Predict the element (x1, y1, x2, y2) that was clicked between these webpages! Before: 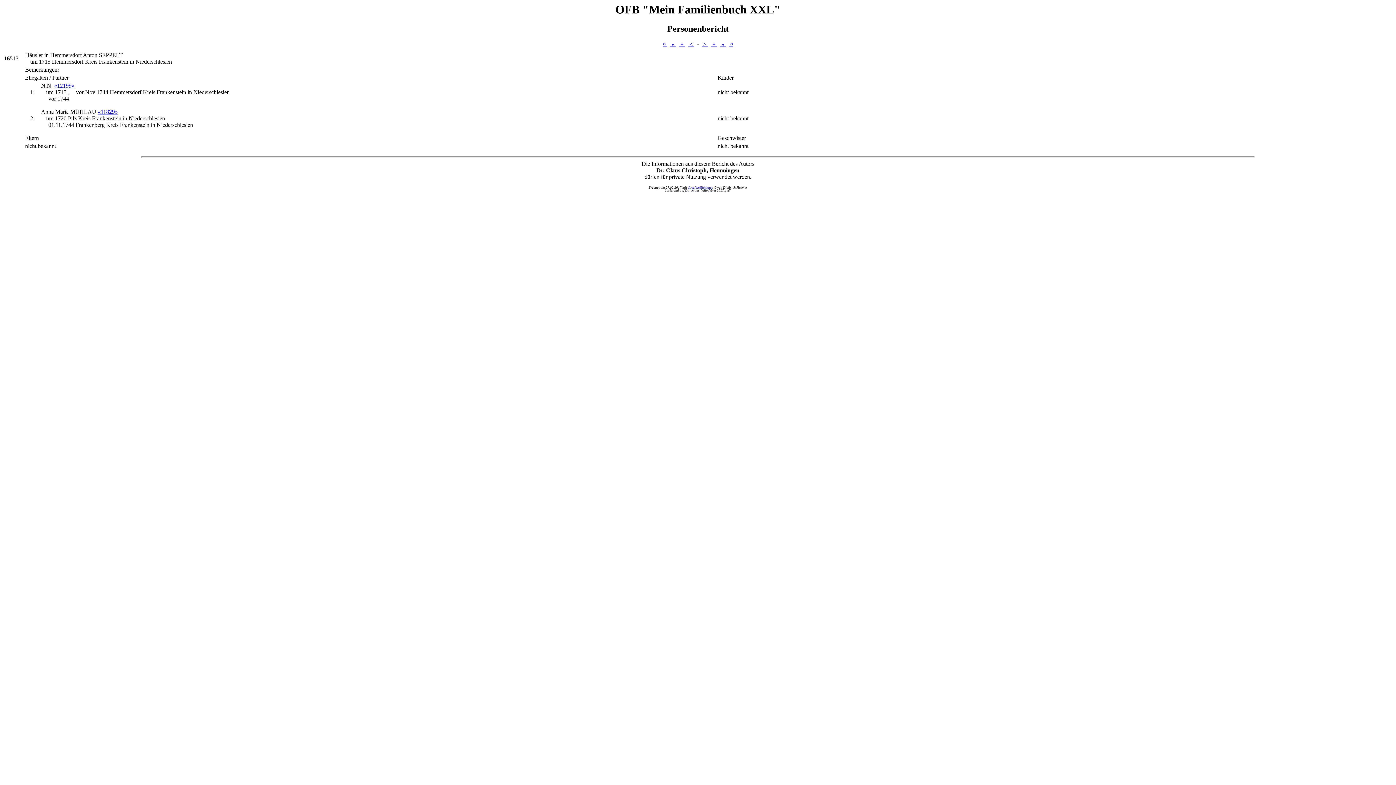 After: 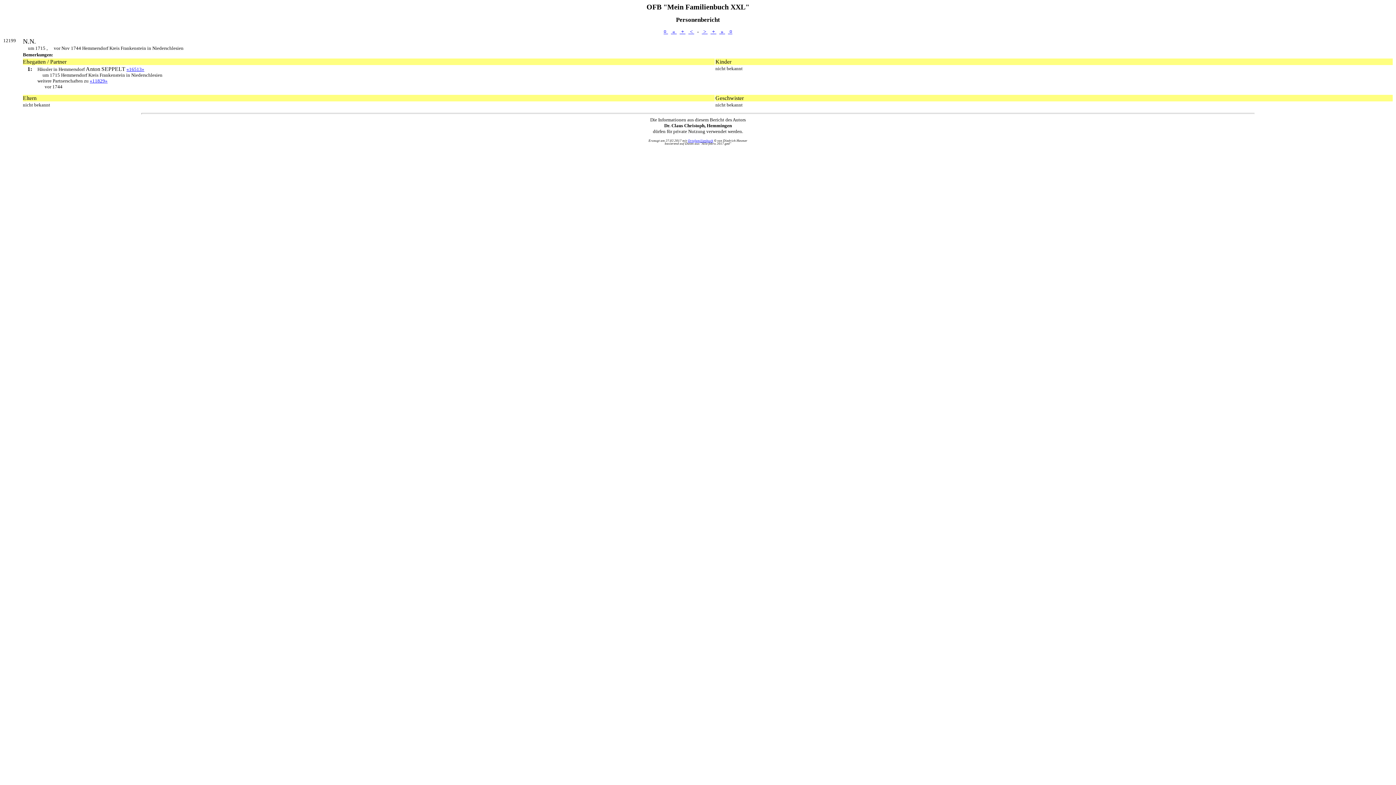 Action: label: «12199» bbox: (54, 82, 74, 88)